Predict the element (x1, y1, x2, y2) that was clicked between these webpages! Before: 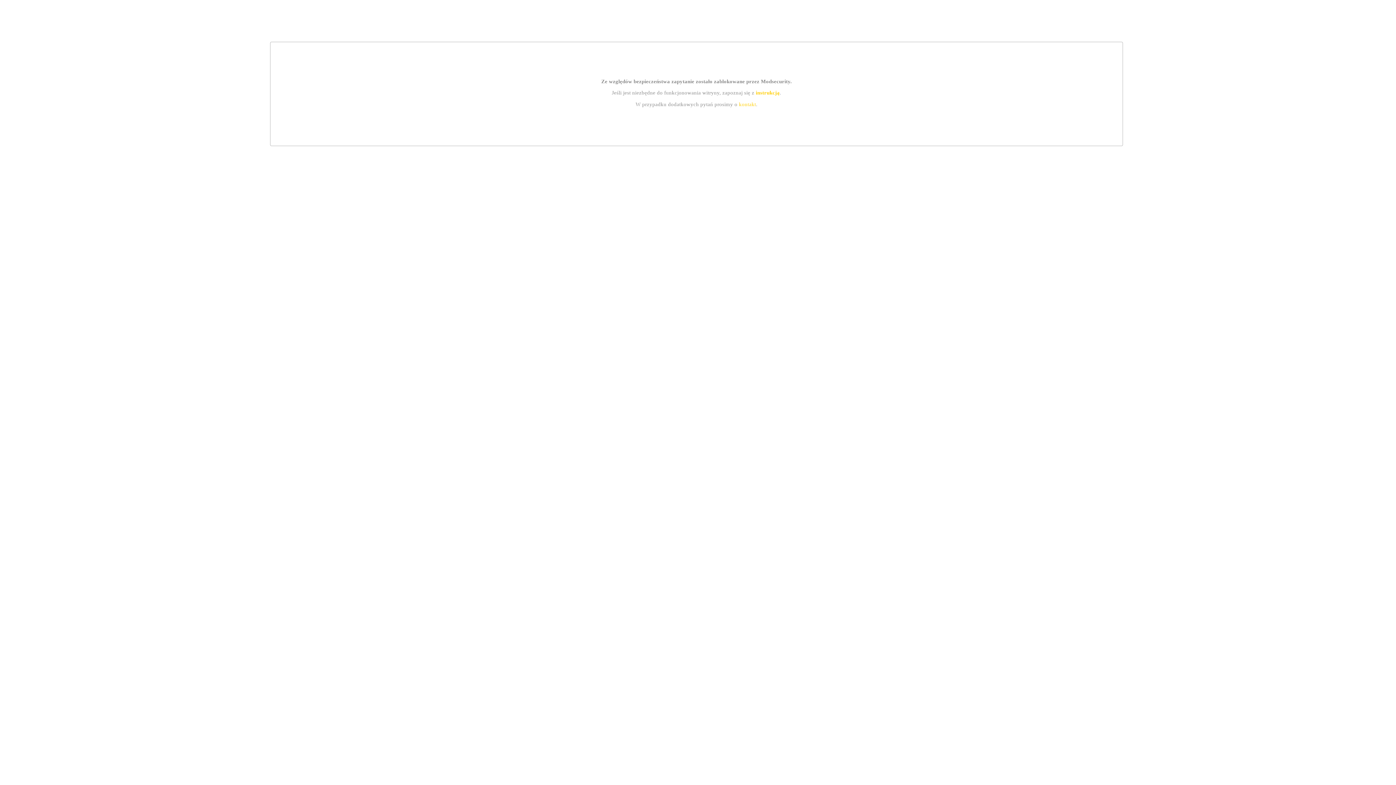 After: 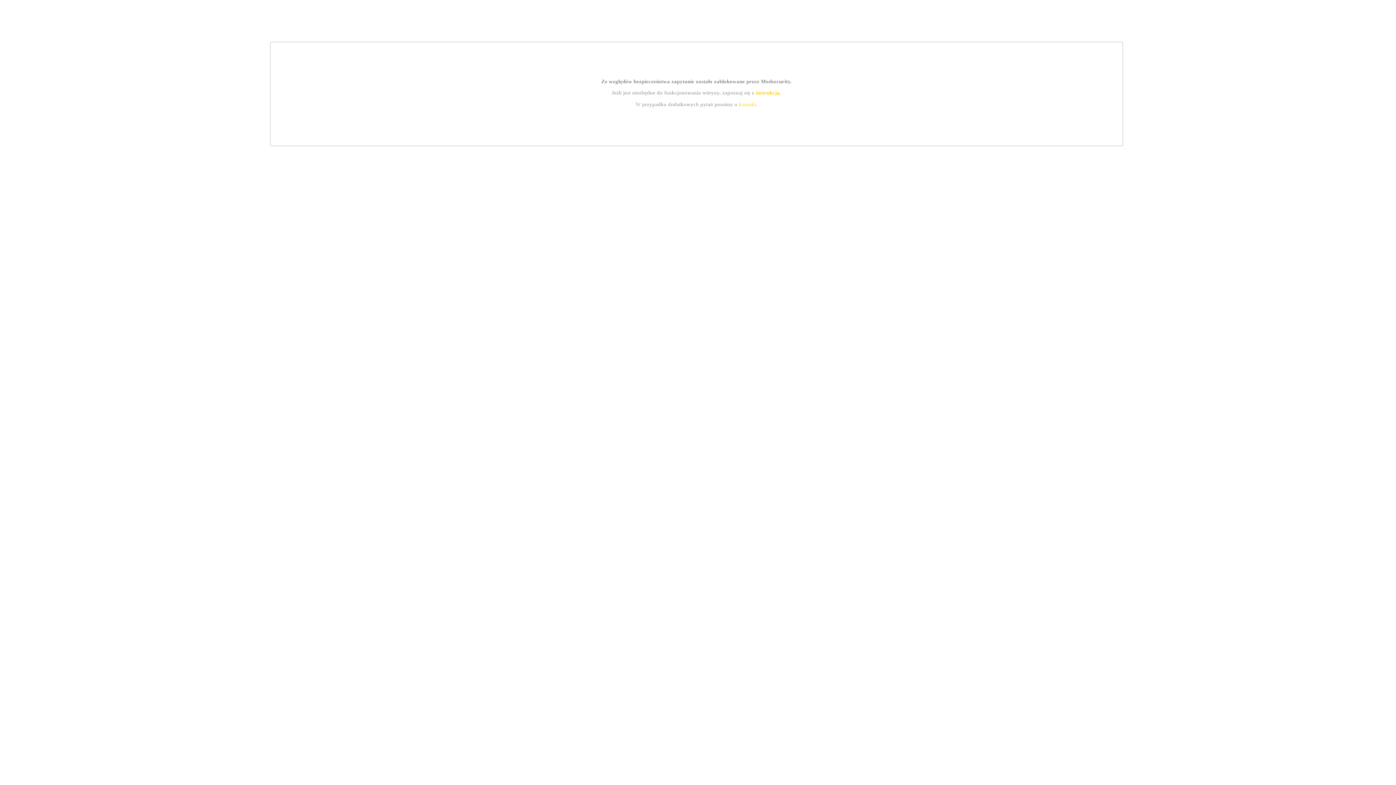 Action: bbox: (739, 101, 756, 107) label: kontakt